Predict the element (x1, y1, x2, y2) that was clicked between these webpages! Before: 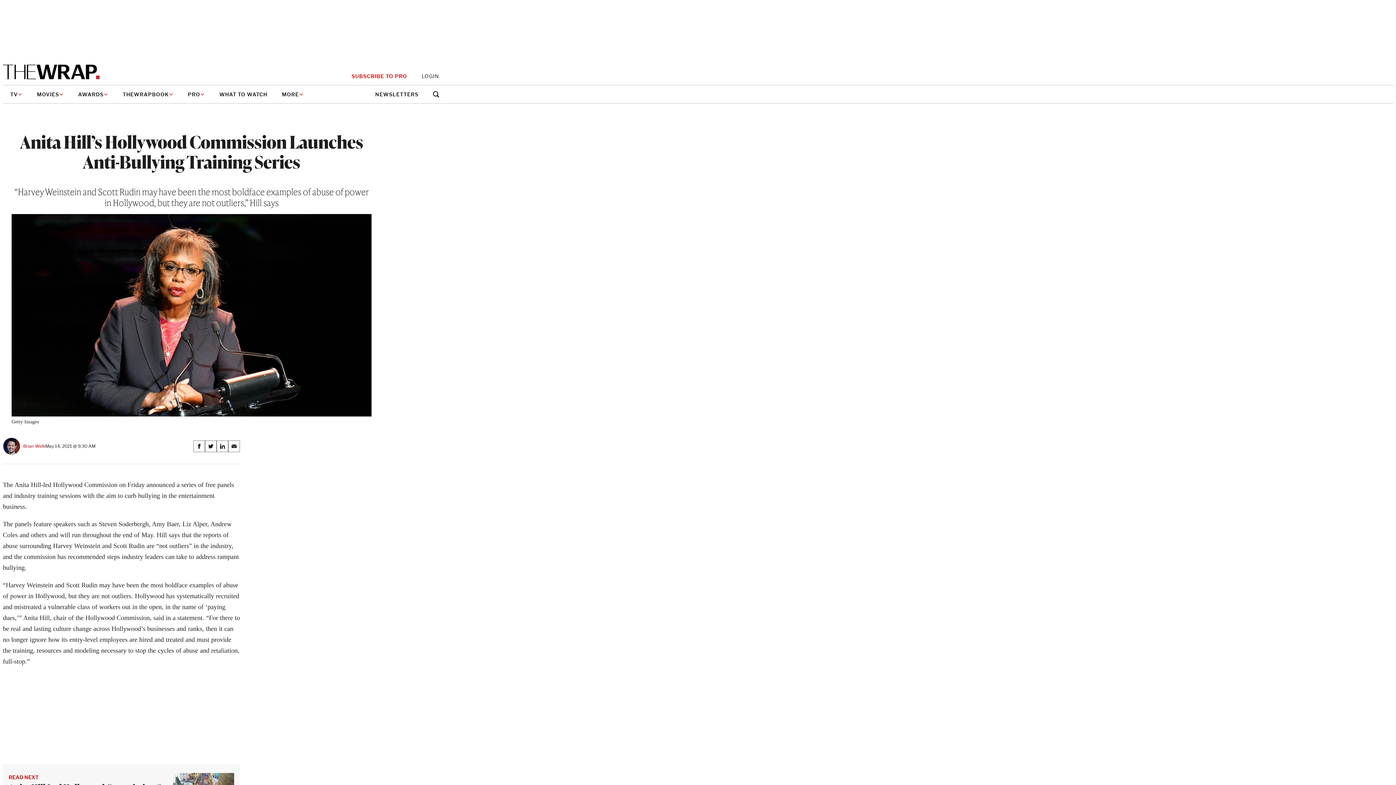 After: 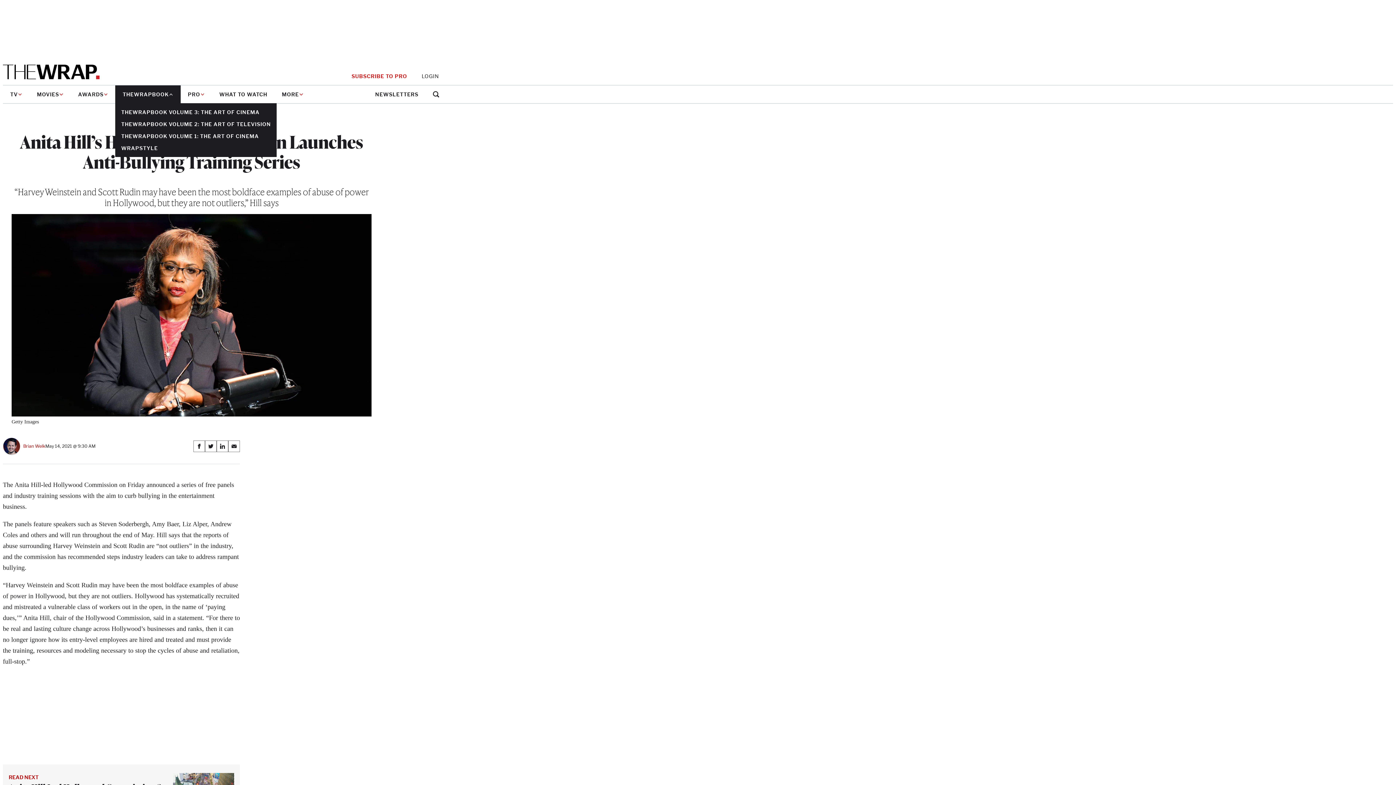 Action: label: THEWRAPBOOK bbox: (115, 85, 180, 103)